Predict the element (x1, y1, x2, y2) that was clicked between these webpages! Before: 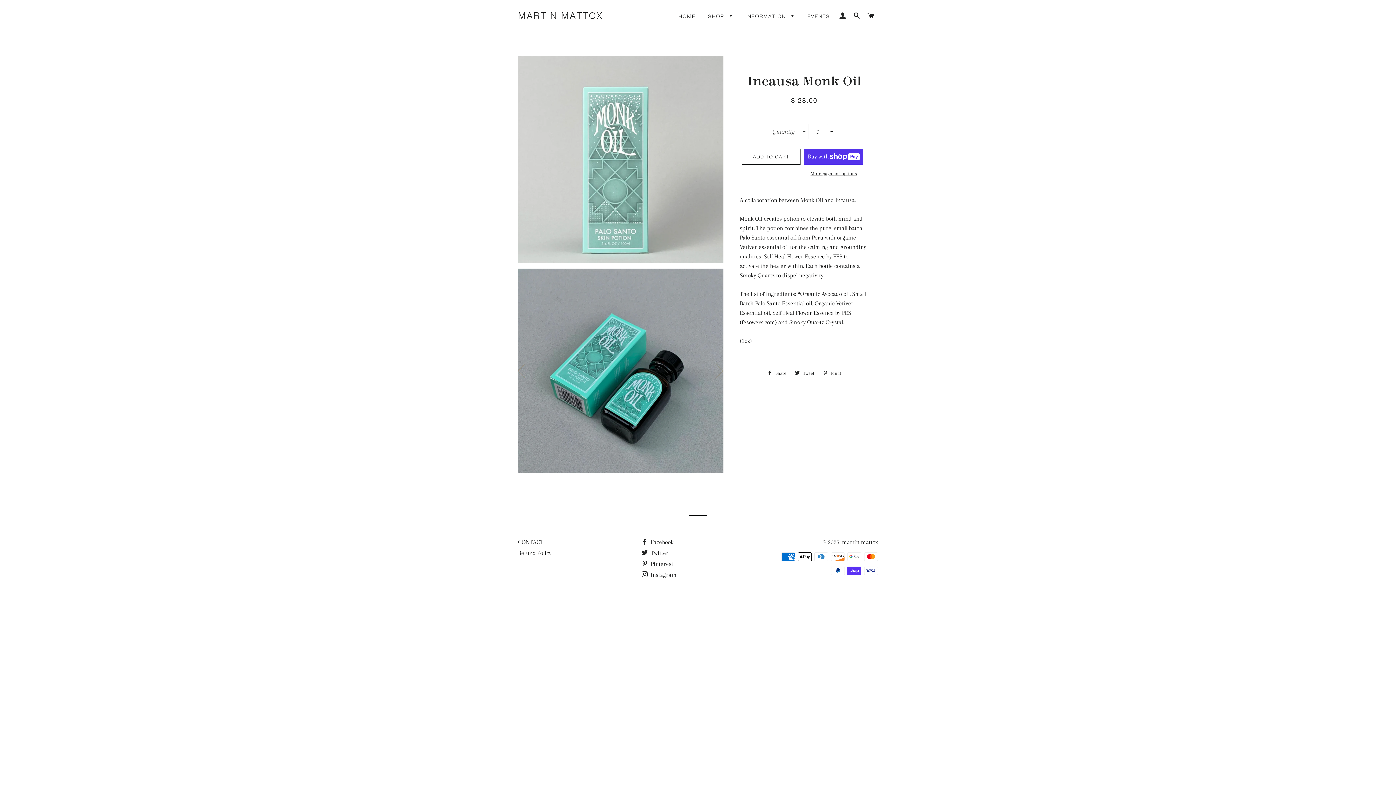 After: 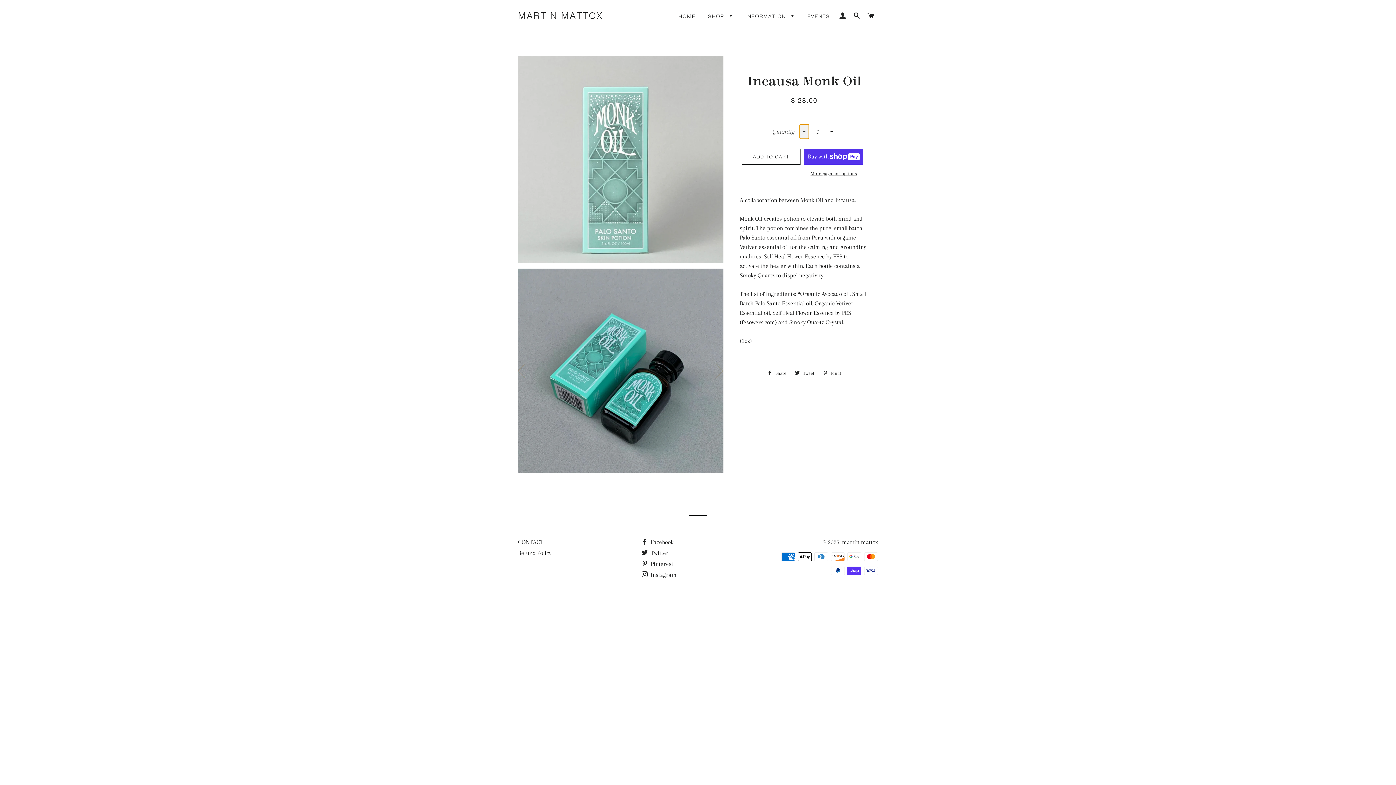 Action: label: Reduce item quantity by one bbox: (799, 124, 809, 138)